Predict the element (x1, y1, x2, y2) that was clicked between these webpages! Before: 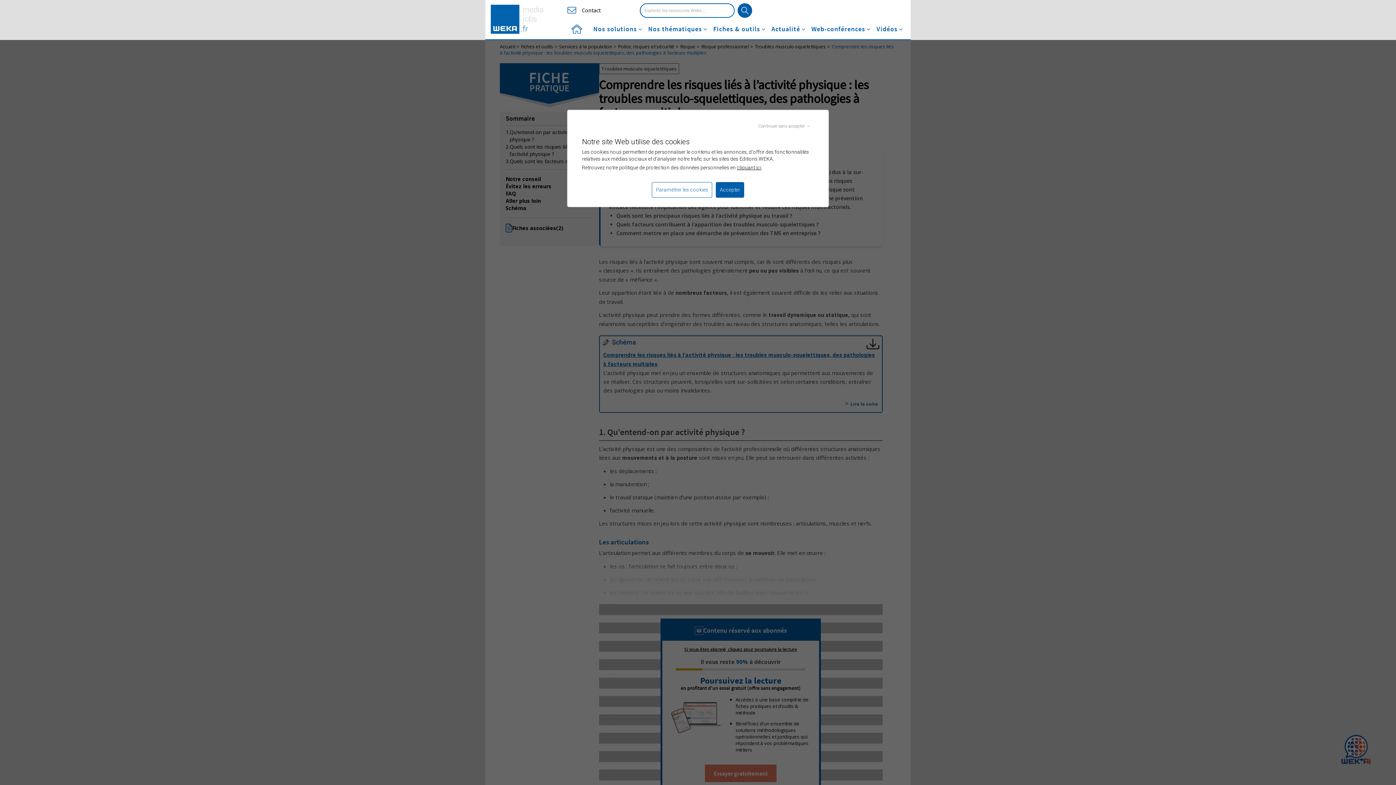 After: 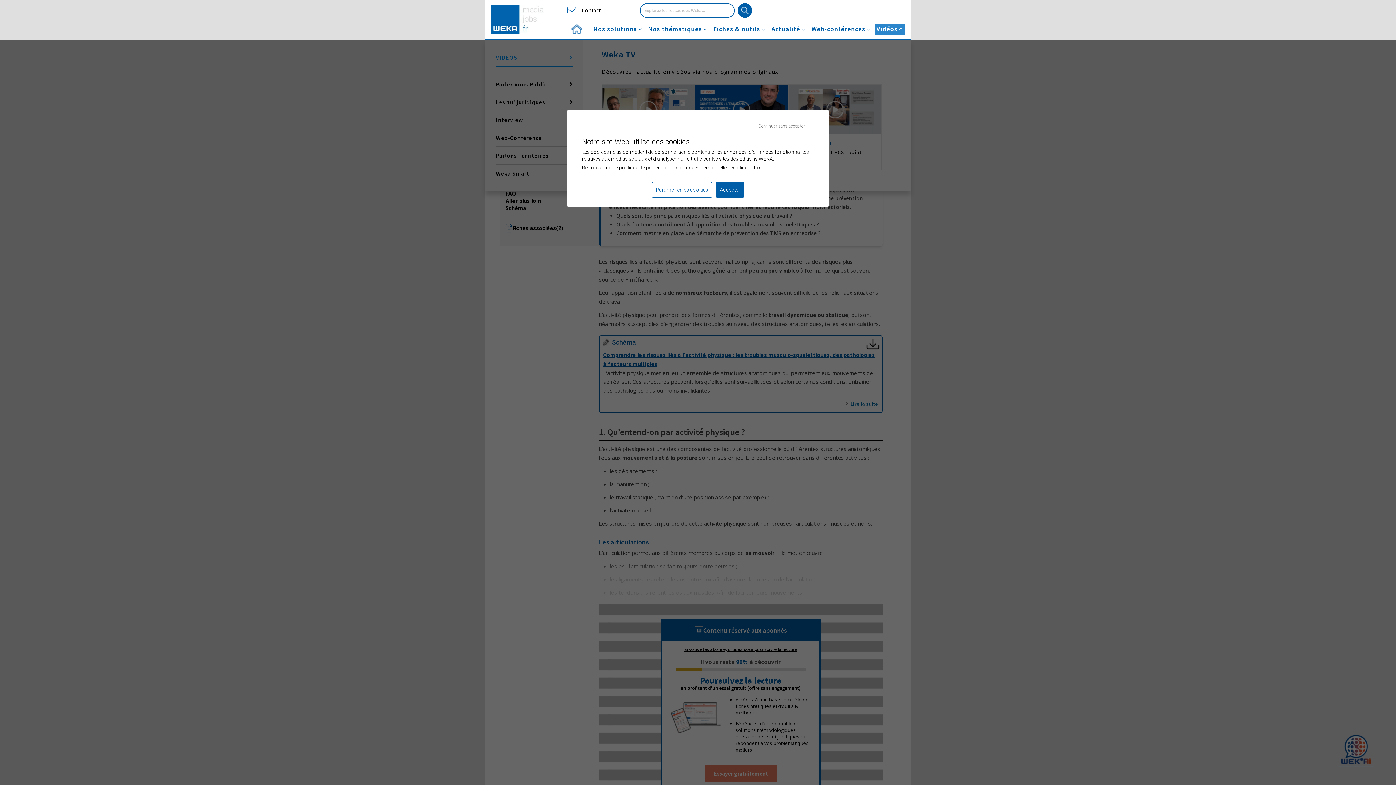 Action: label: Vidéos bbox: (876, 26, 903, 32)